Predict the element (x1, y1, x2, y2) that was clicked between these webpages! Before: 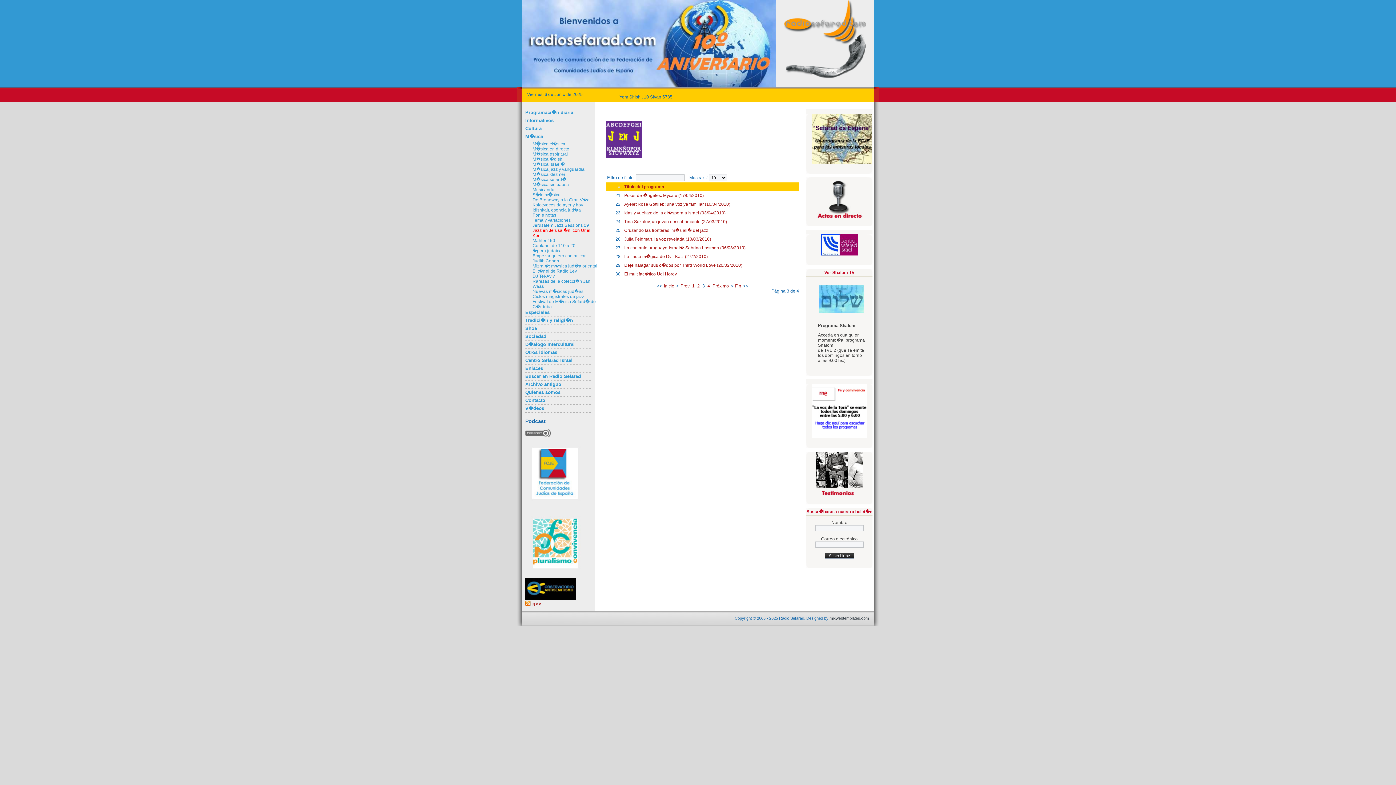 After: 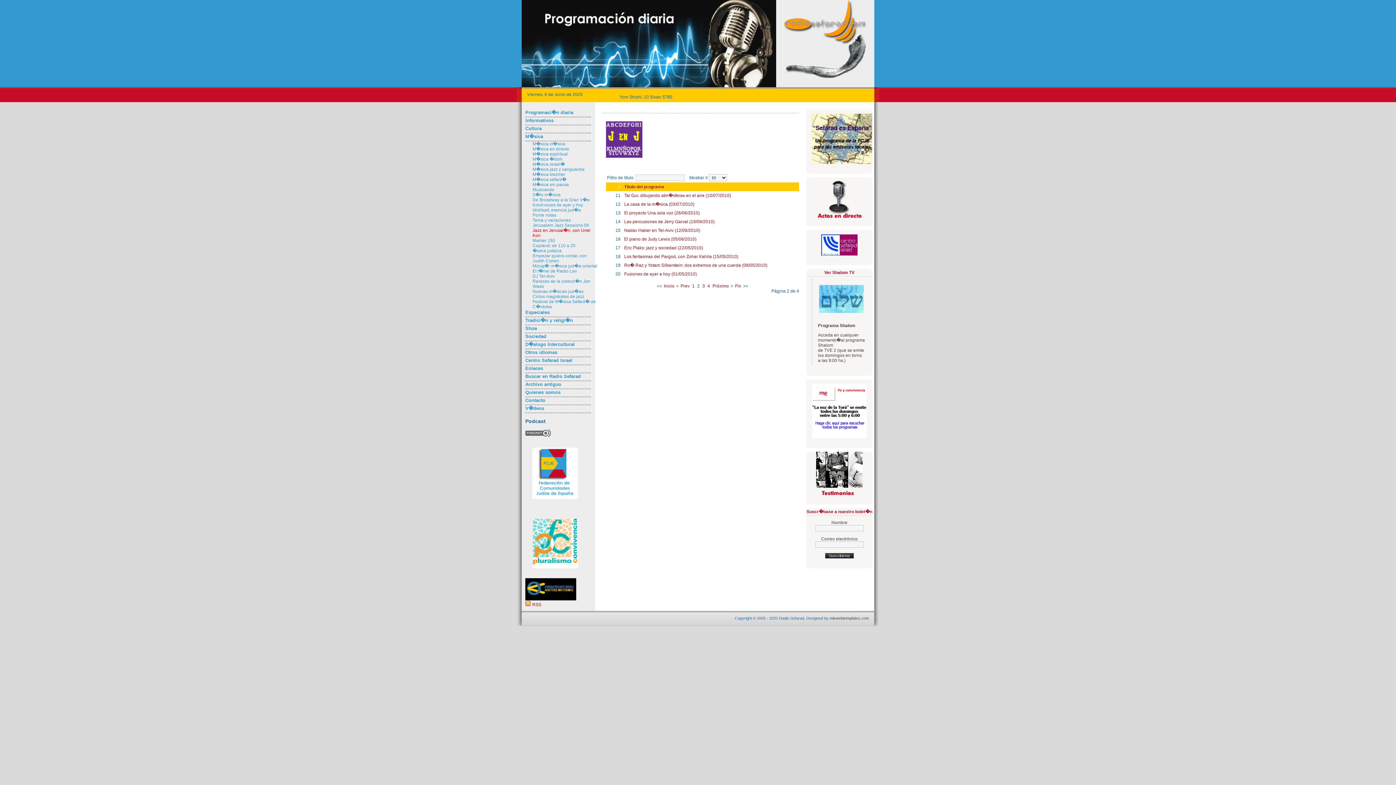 Action: bbox: (680, 283, 690, 288) label: Prev